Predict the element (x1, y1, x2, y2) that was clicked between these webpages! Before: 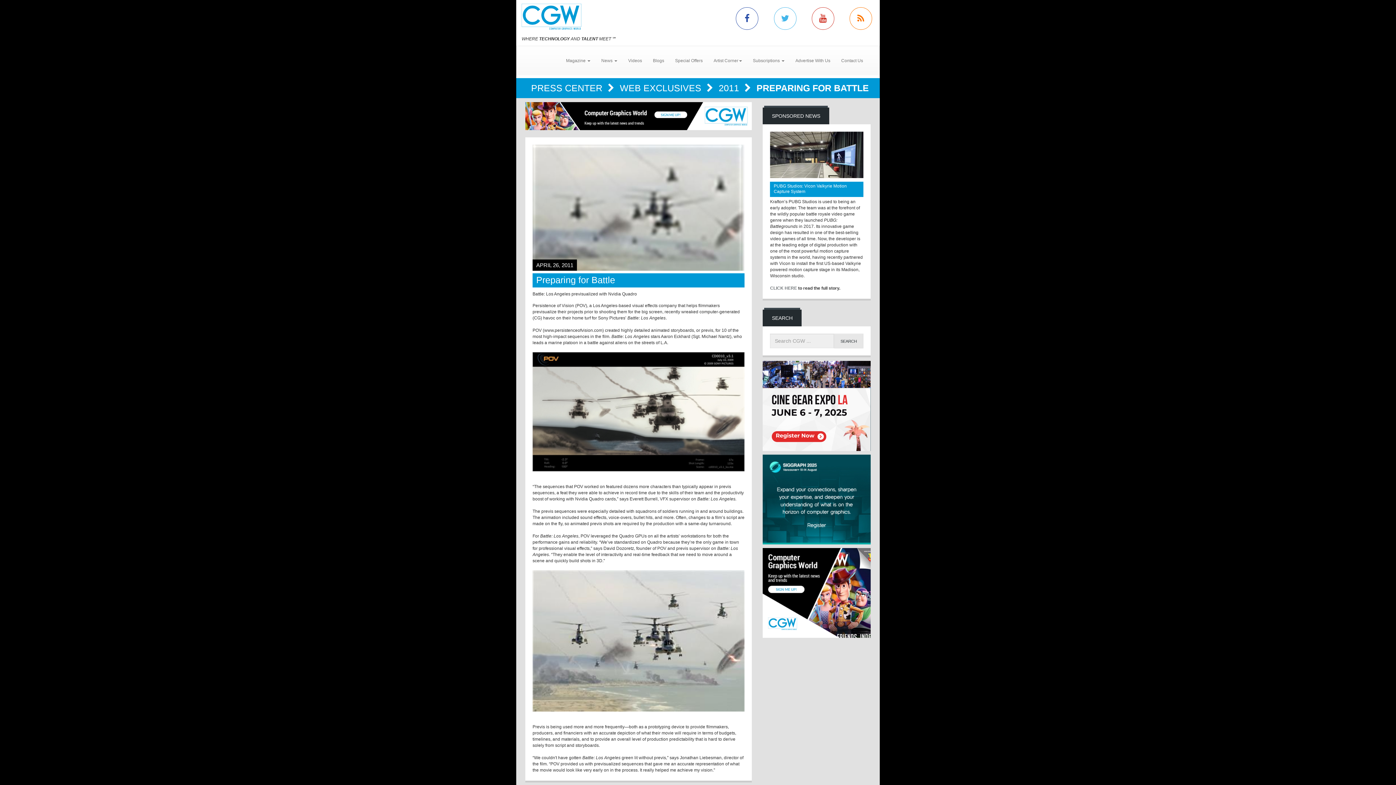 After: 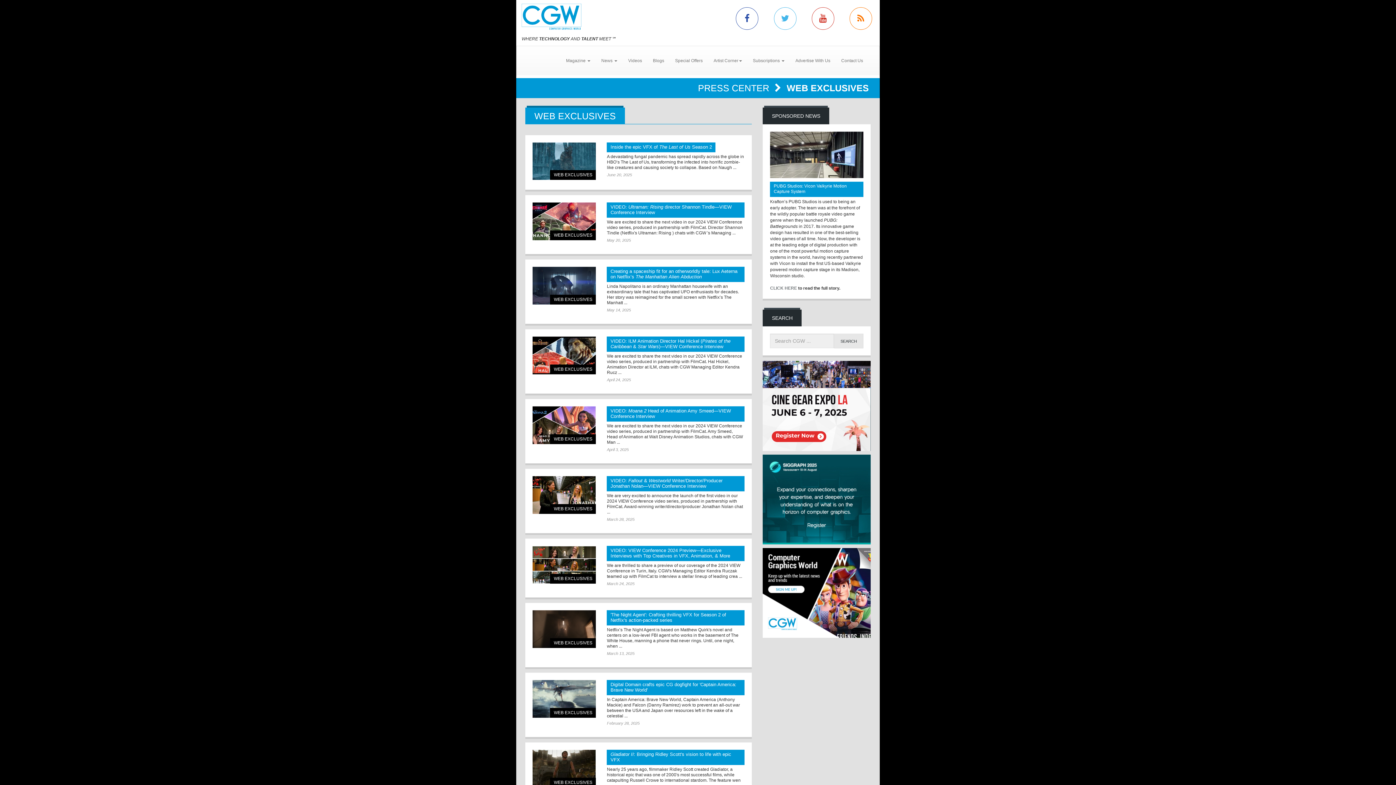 Action: bbox: (620, 82, 704, 93) label: WEB EXCLUSIVES 